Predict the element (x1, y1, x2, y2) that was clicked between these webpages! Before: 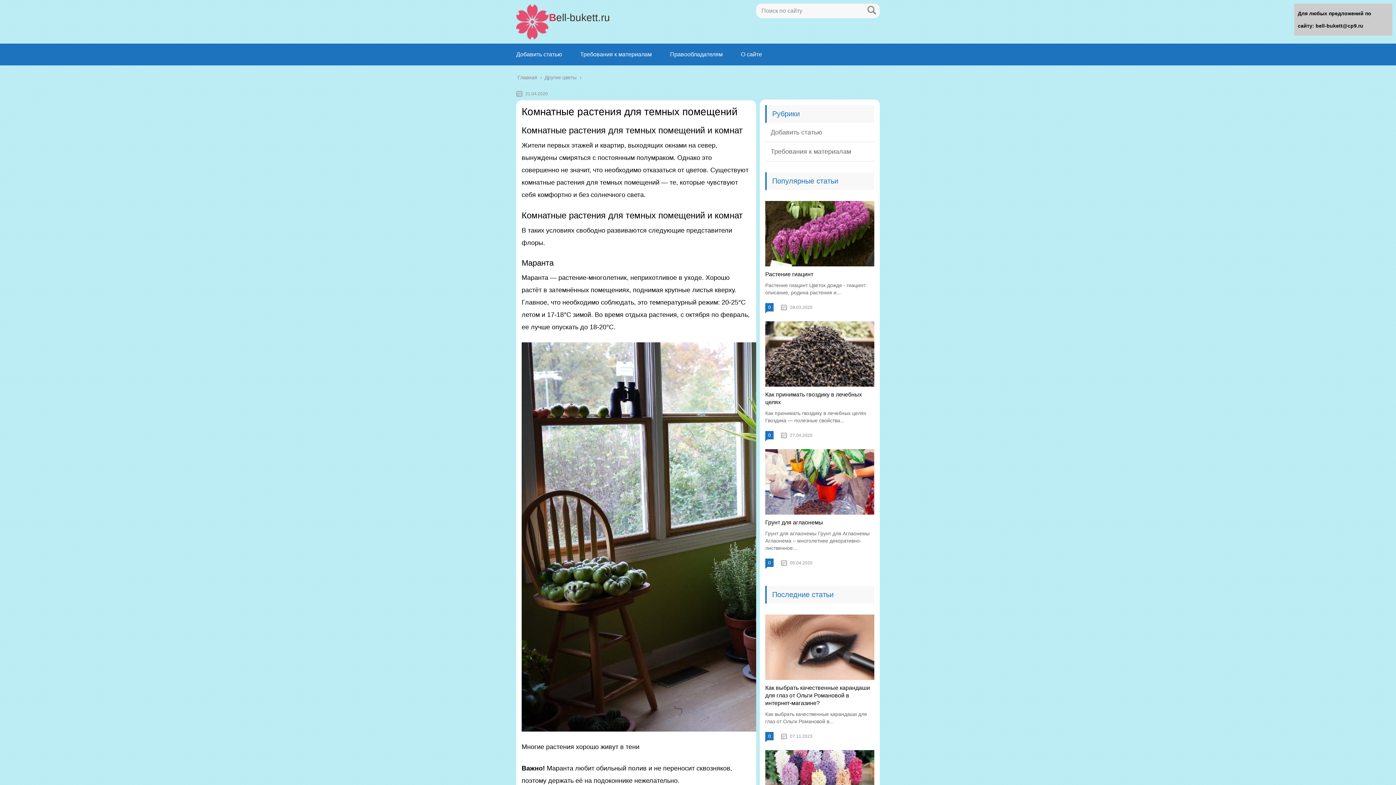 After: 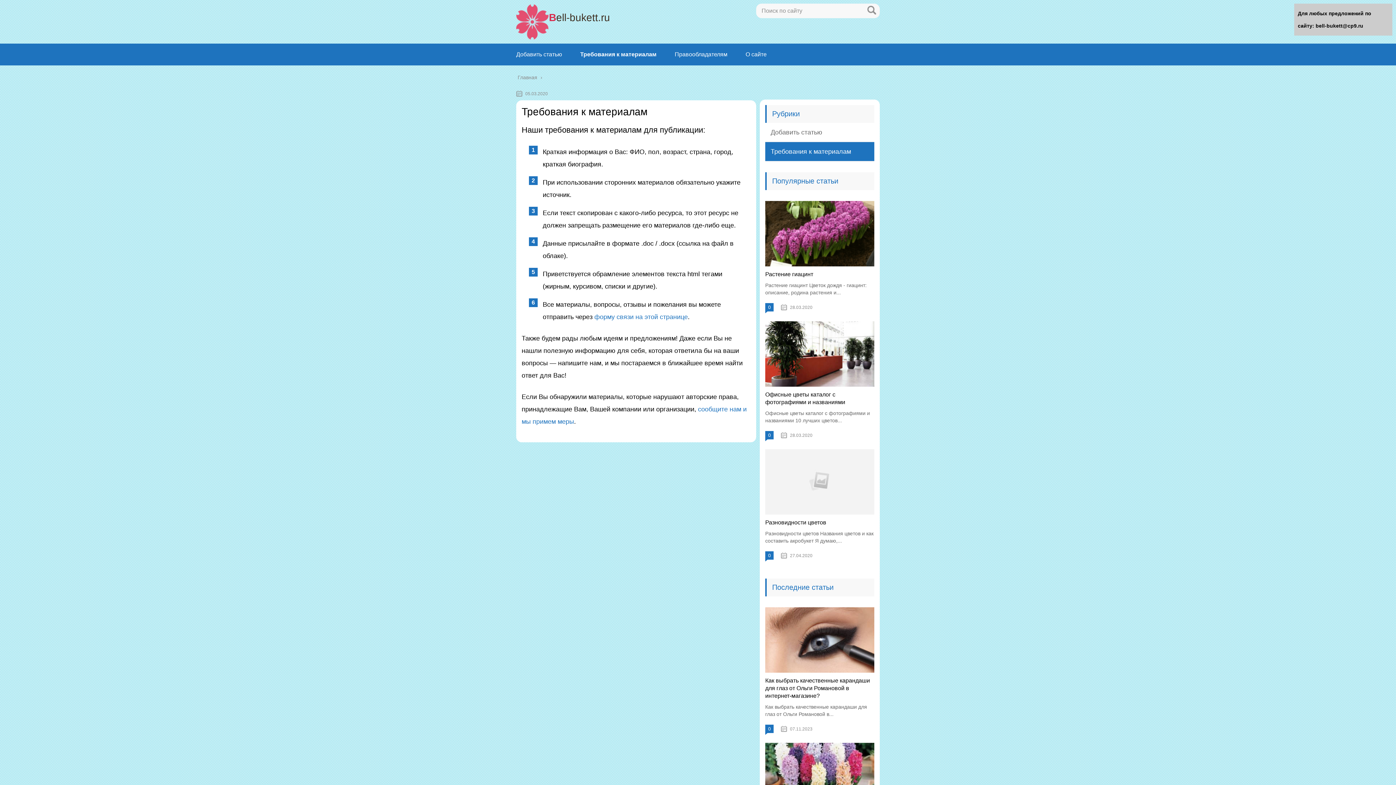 Action: bbox: (580, 51, 652, 57) label: Требования к материалам